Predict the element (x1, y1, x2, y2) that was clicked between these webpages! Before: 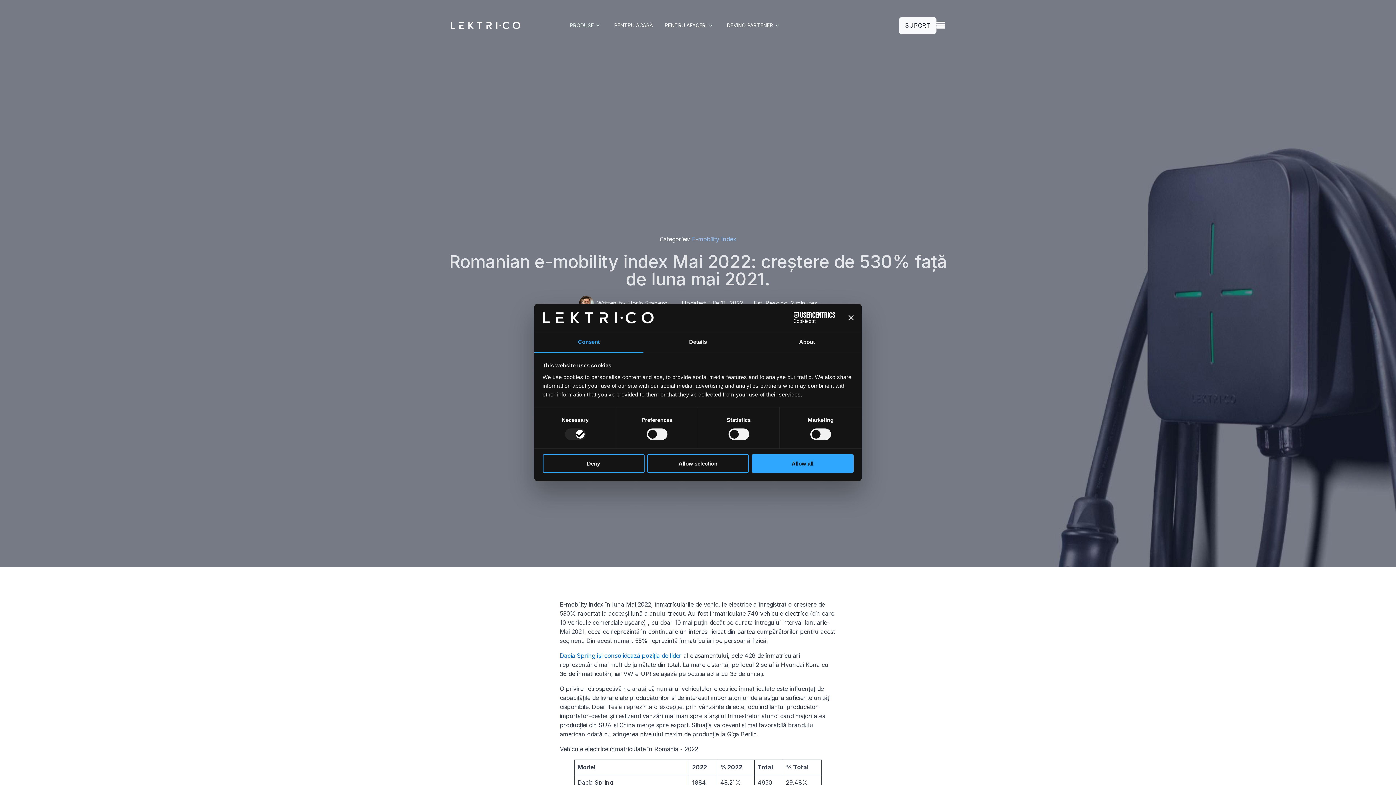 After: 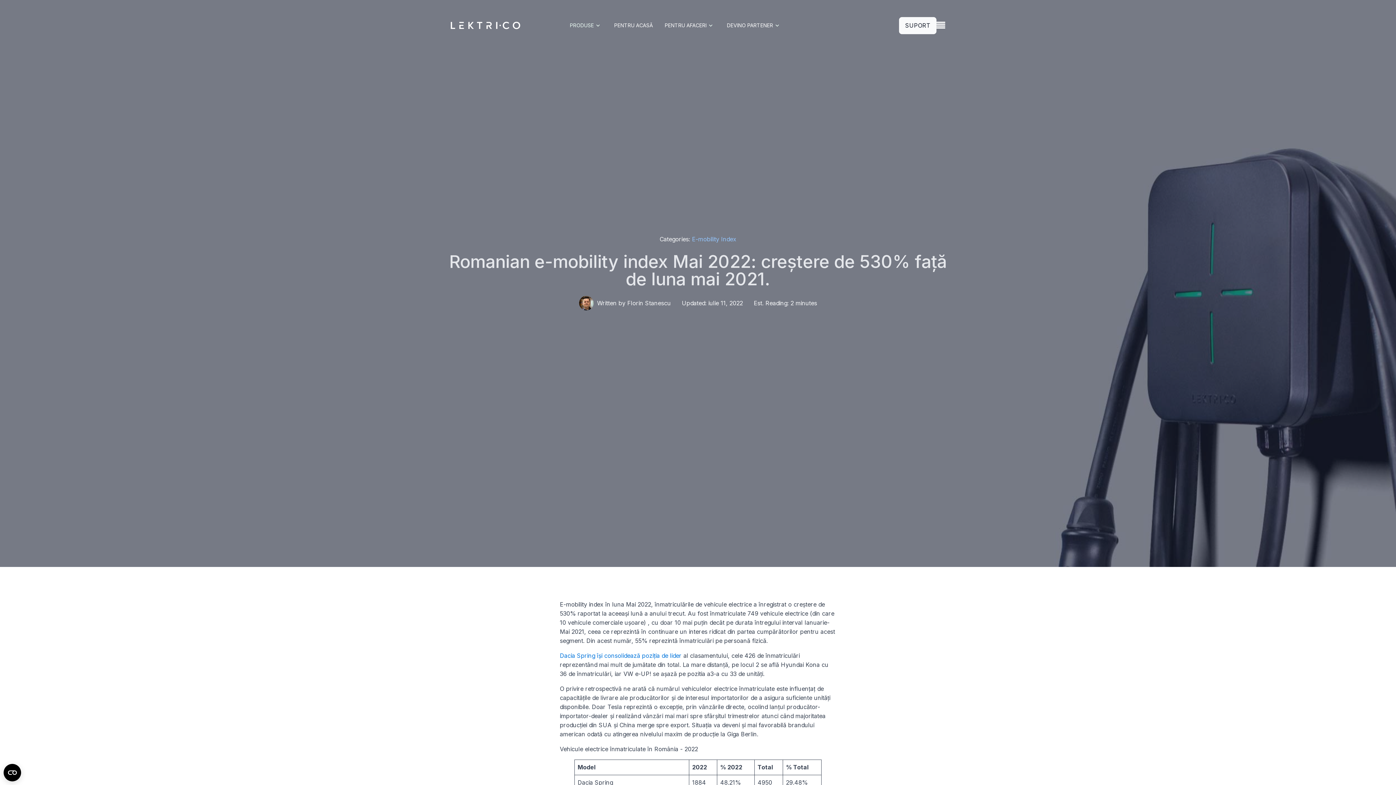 Action: label: Close banner bbox: (848, 315, 853, 320)